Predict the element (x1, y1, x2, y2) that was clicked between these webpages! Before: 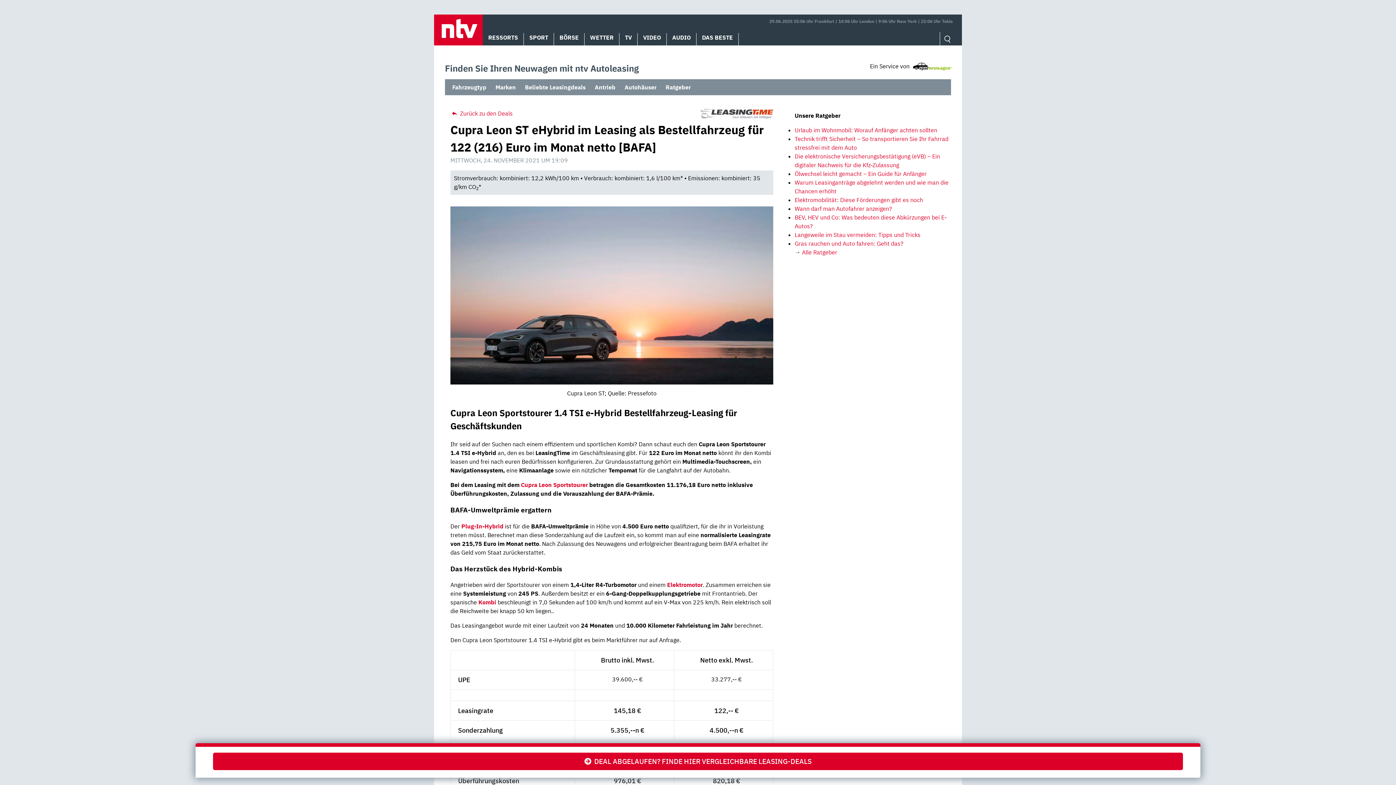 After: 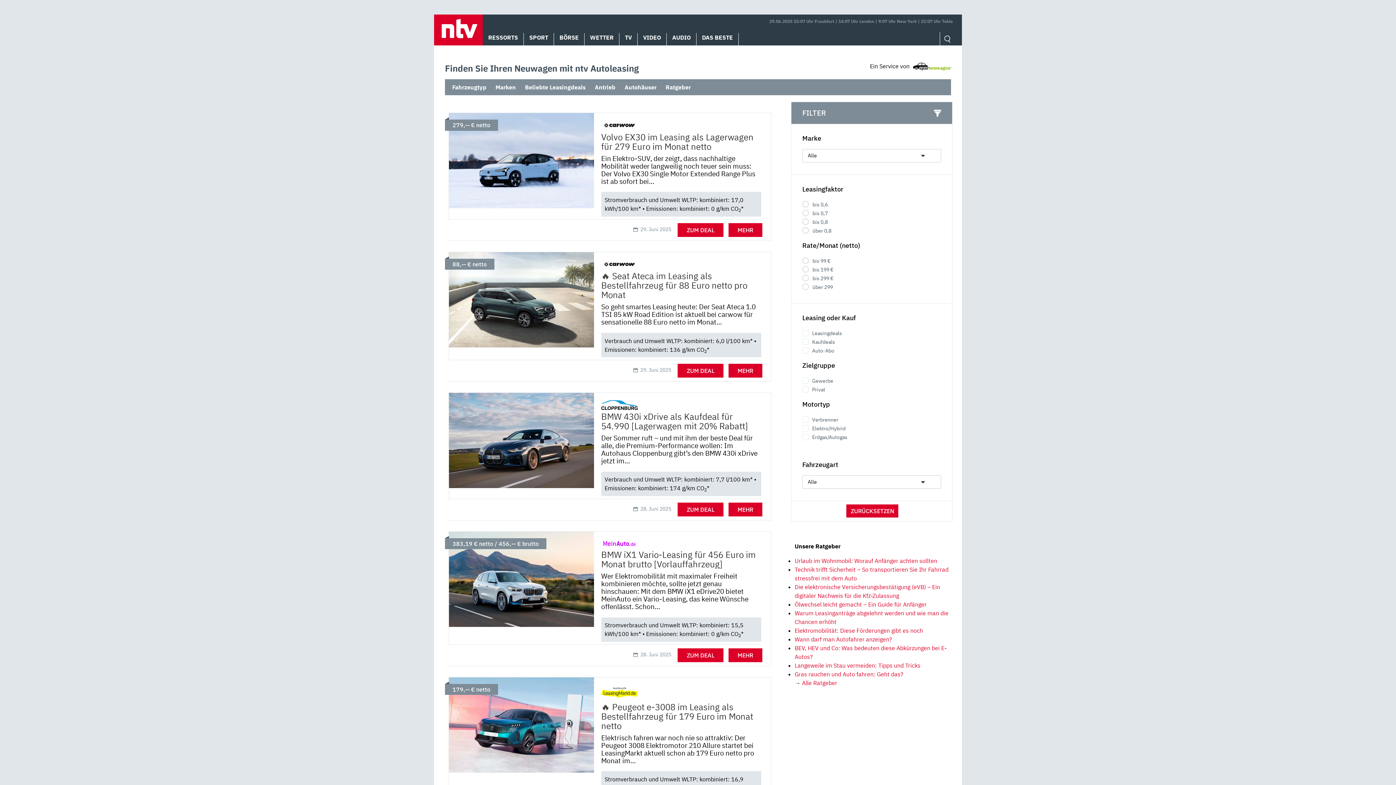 Action: bbox: (450, 109, 512, 117) label:  Zurück zu den Deals